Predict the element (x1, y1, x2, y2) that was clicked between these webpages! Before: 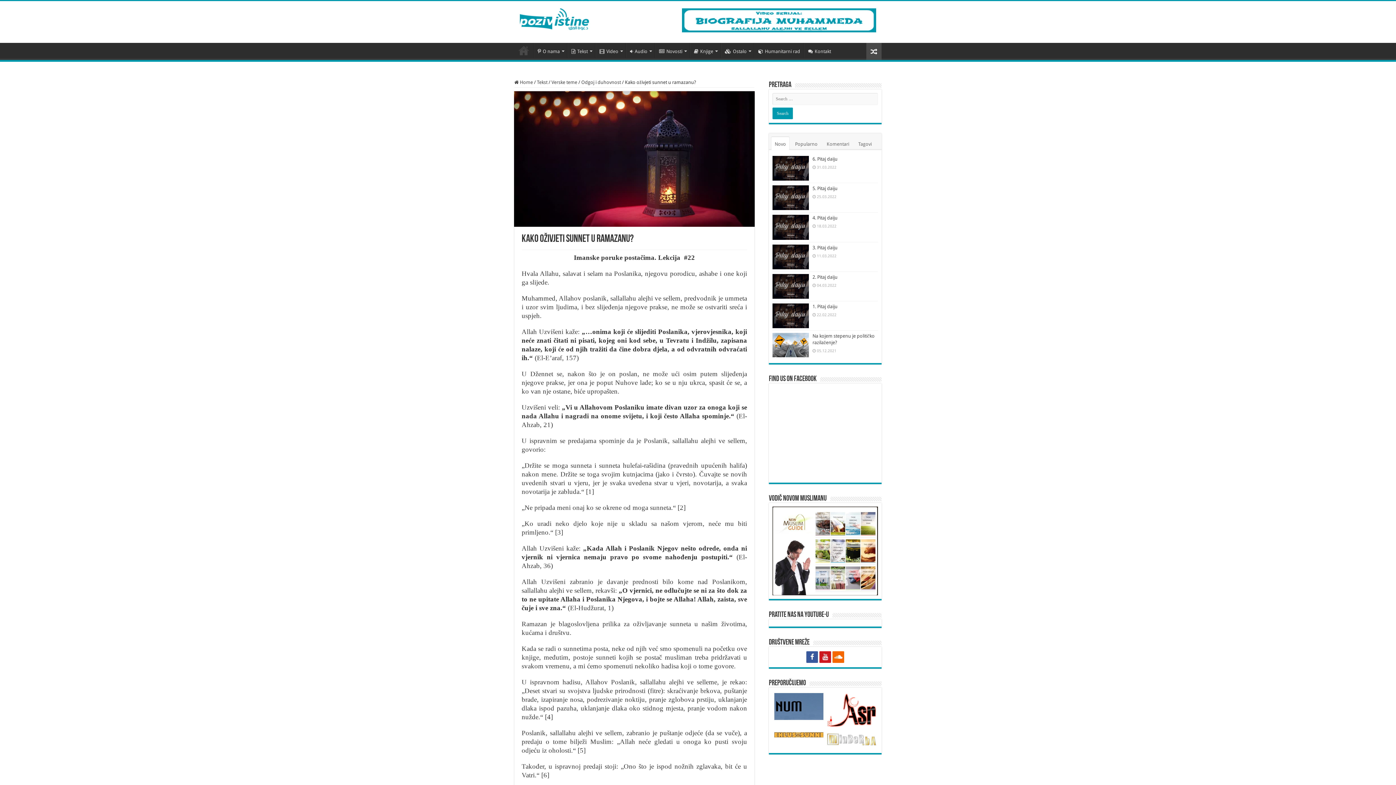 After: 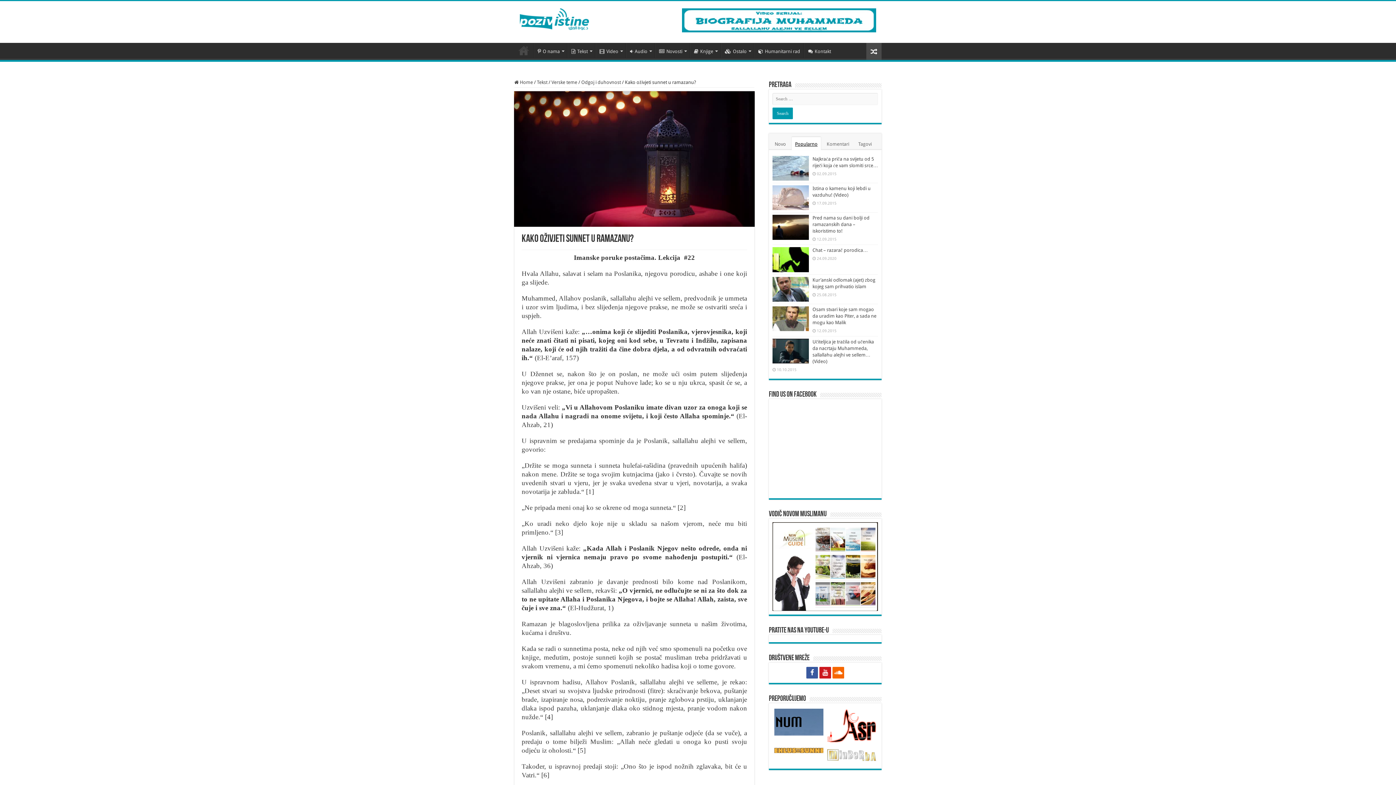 Action: label: Popularno bbox: (792, 137, 821, 150)